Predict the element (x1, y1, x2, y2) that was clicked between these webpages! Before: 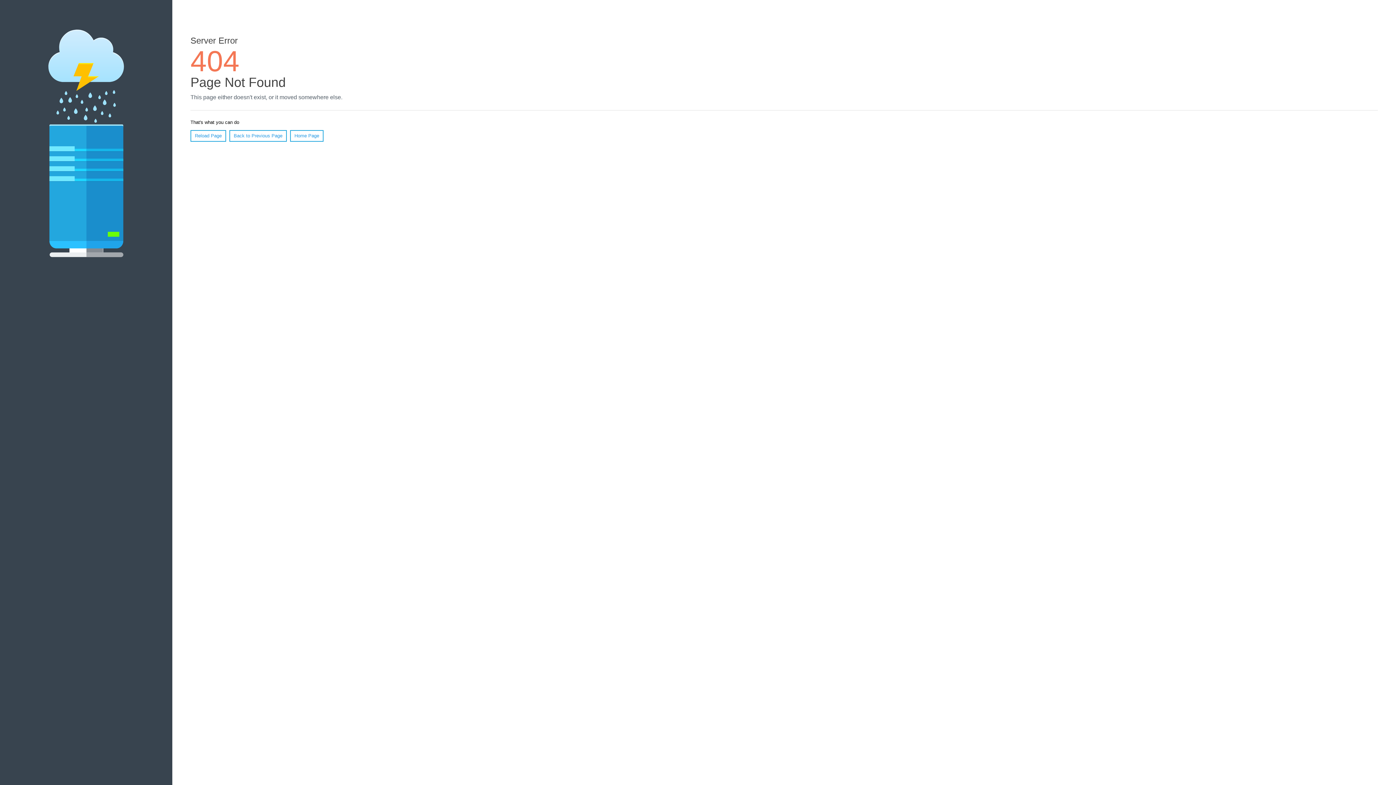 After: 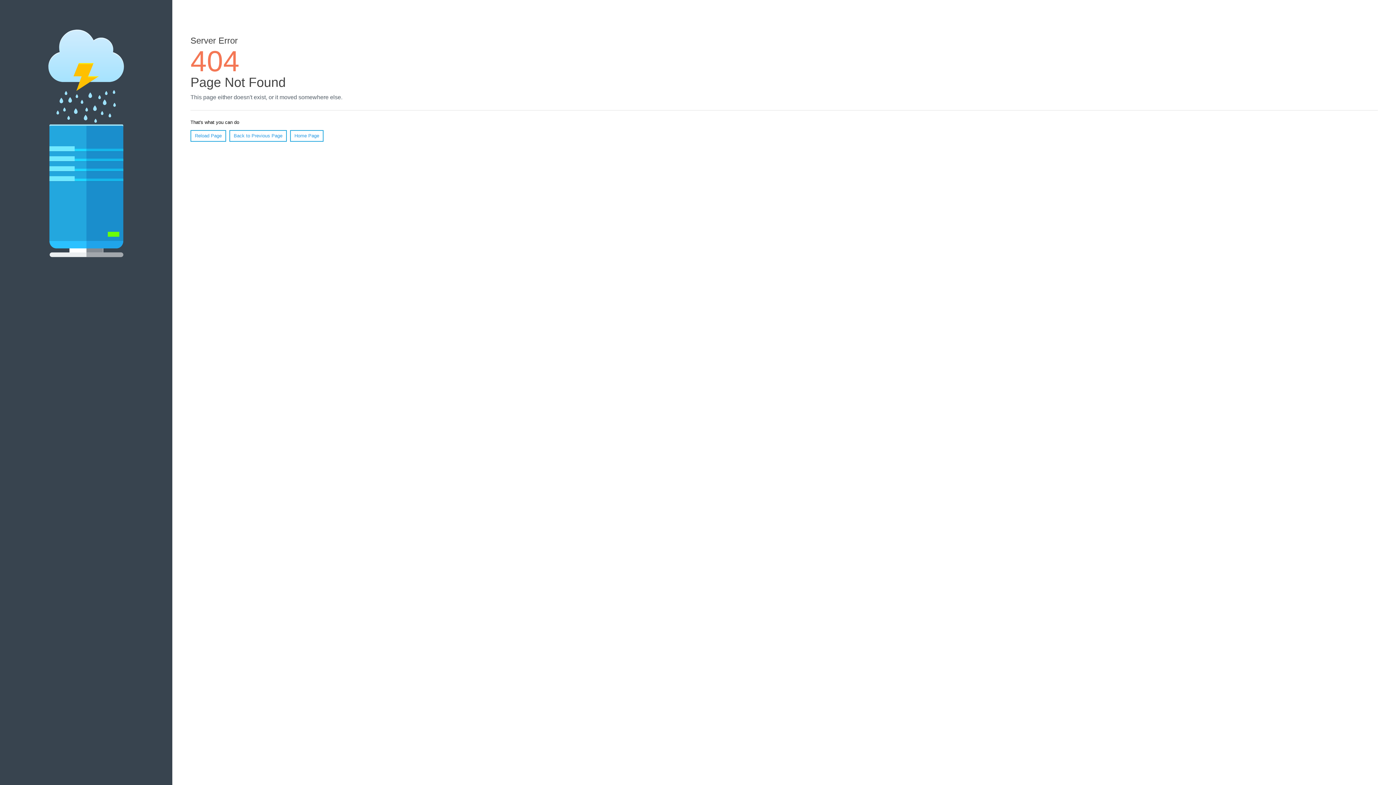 Action: bbox: (190, 130, 226, 141) label: Reload Page